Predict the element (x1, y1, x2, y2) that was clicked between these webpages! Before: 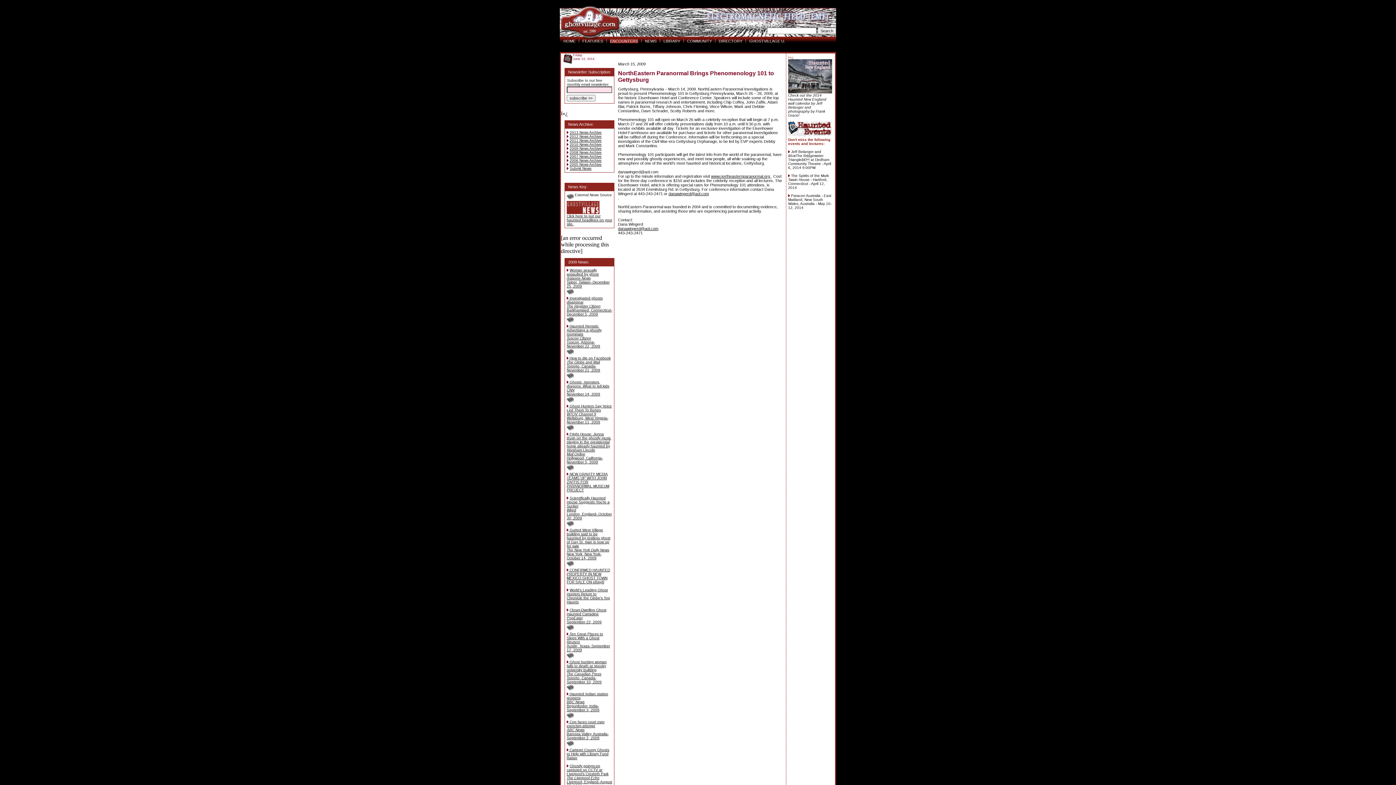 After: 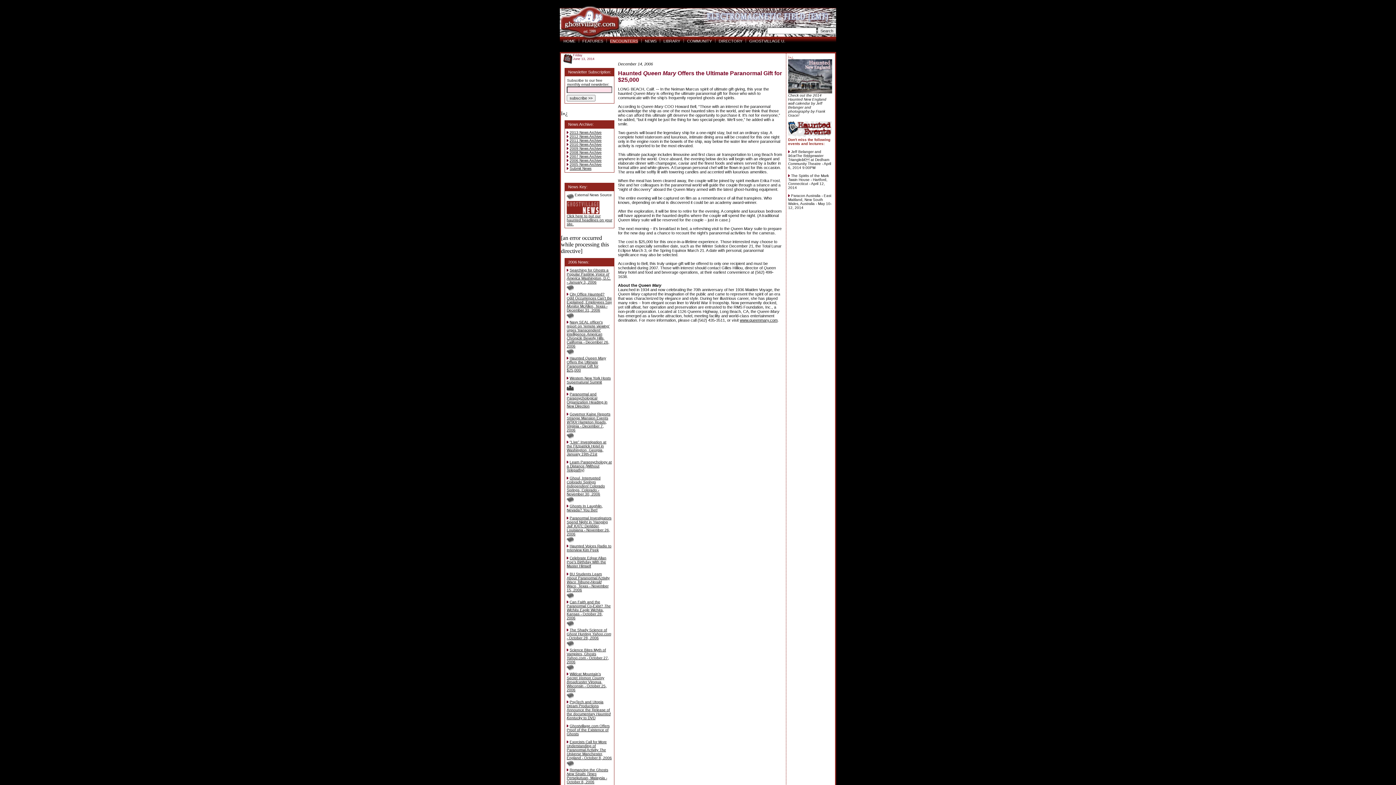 Action: label: 2006 News Archive bbox: (569, 158, 601, 162)